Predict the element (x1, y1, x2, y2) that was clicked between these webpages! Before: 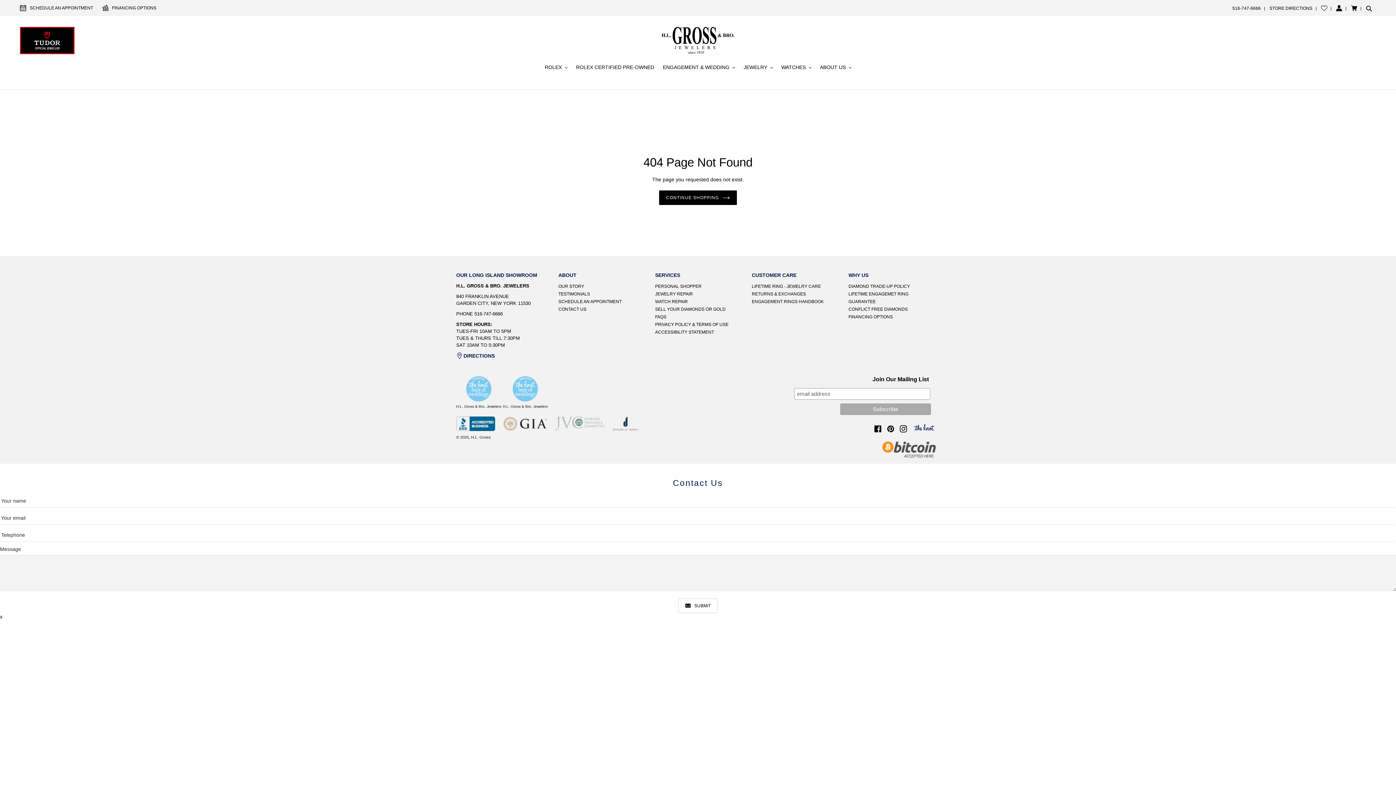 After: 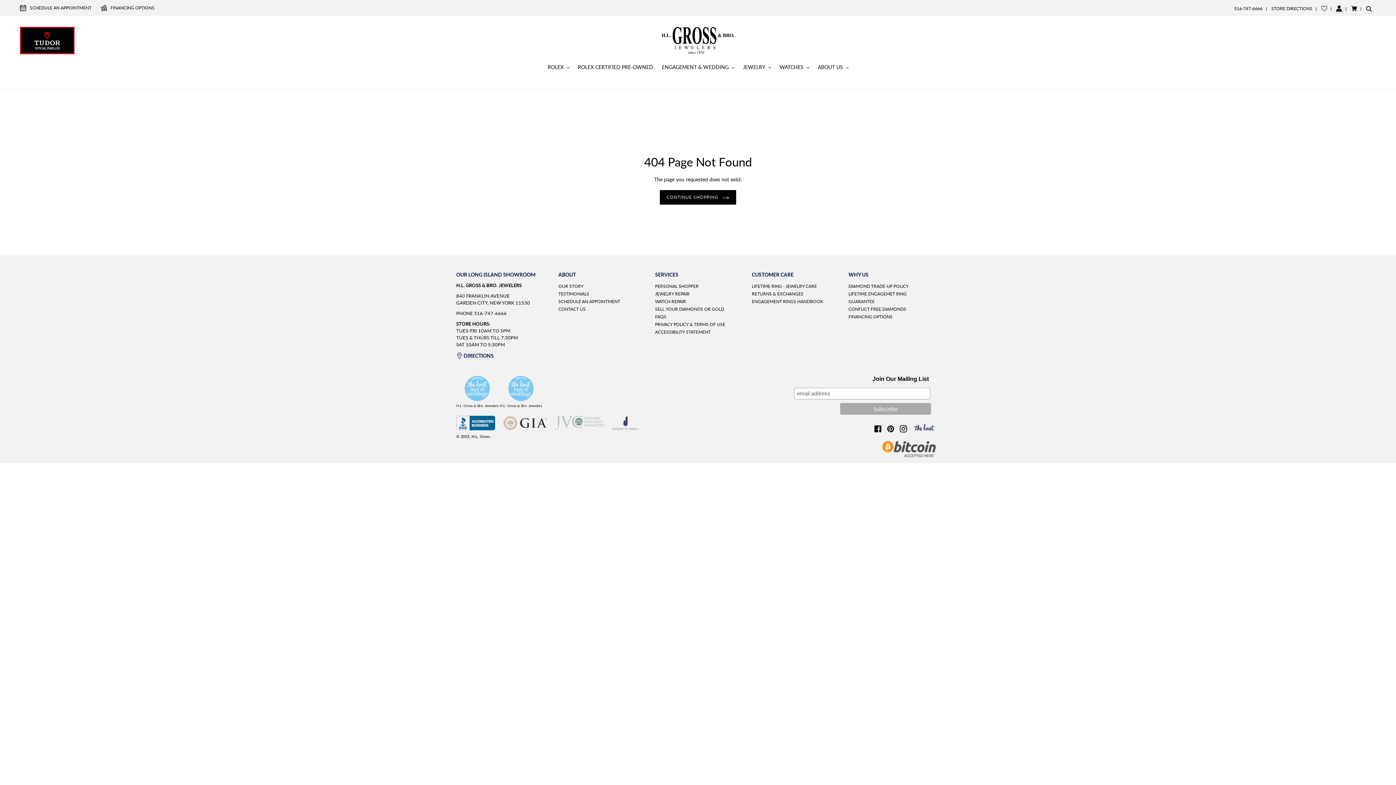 Action: bbox: (1229, 5, 1264, 11) label: 516-747-6666